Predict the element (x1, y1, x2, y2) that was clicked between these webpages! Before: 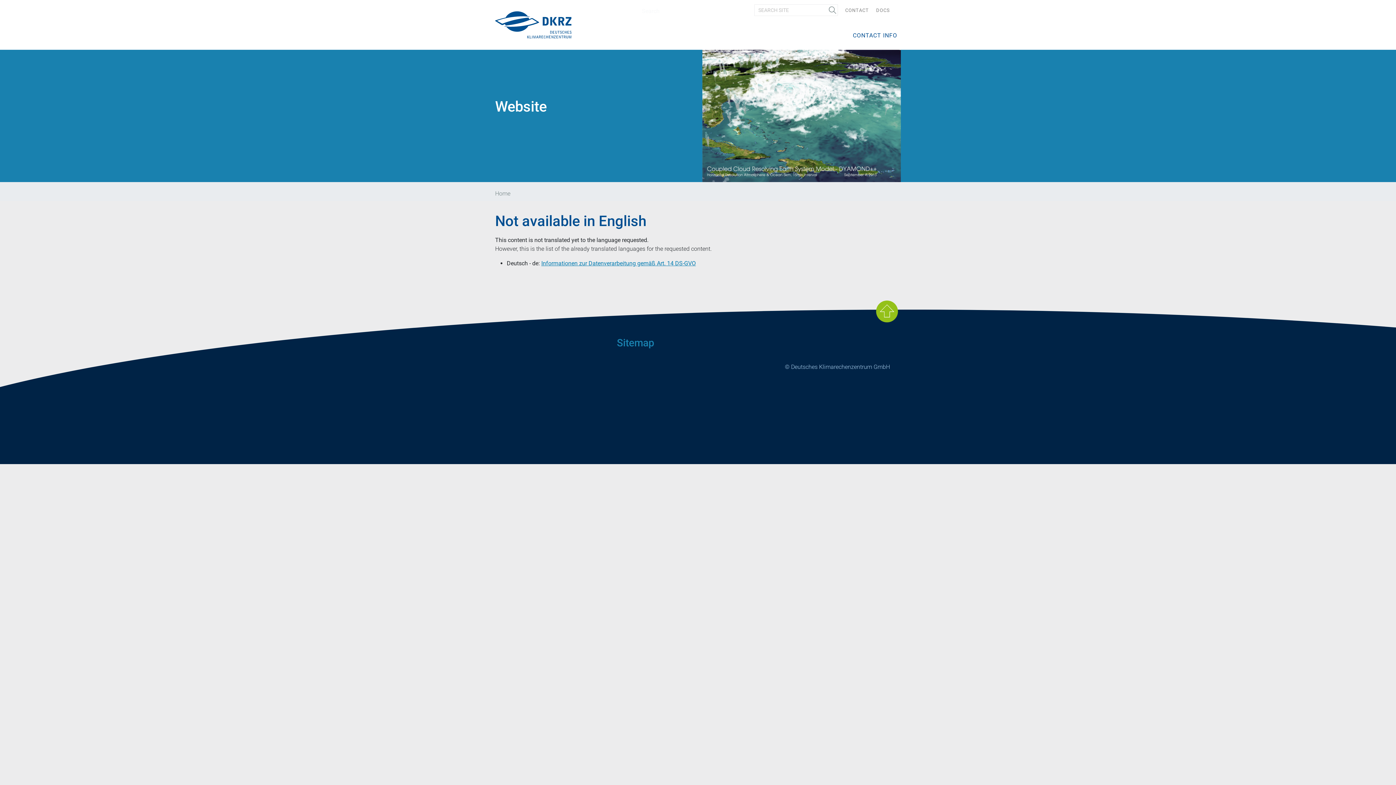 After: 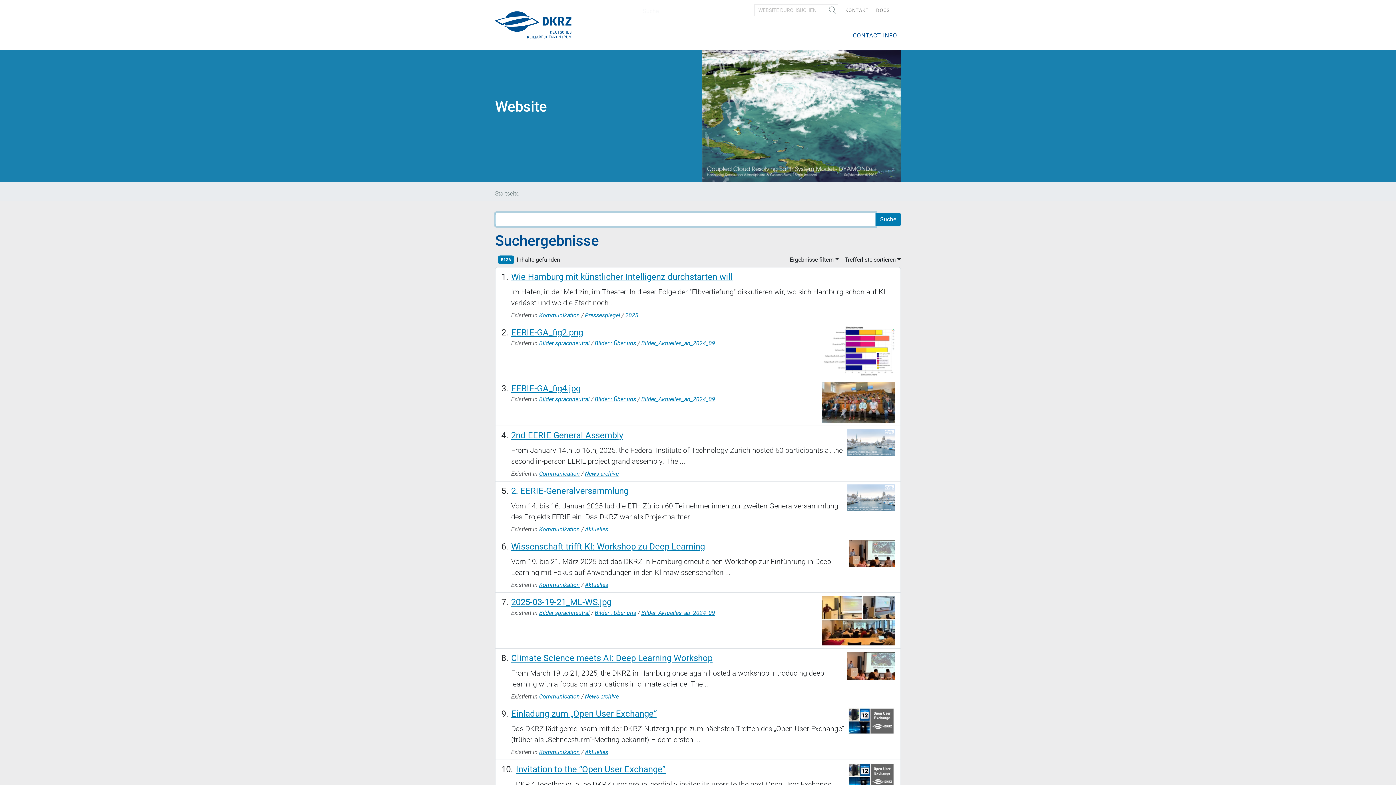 Action: label: Search bbox: (827, 4, 838, 16)